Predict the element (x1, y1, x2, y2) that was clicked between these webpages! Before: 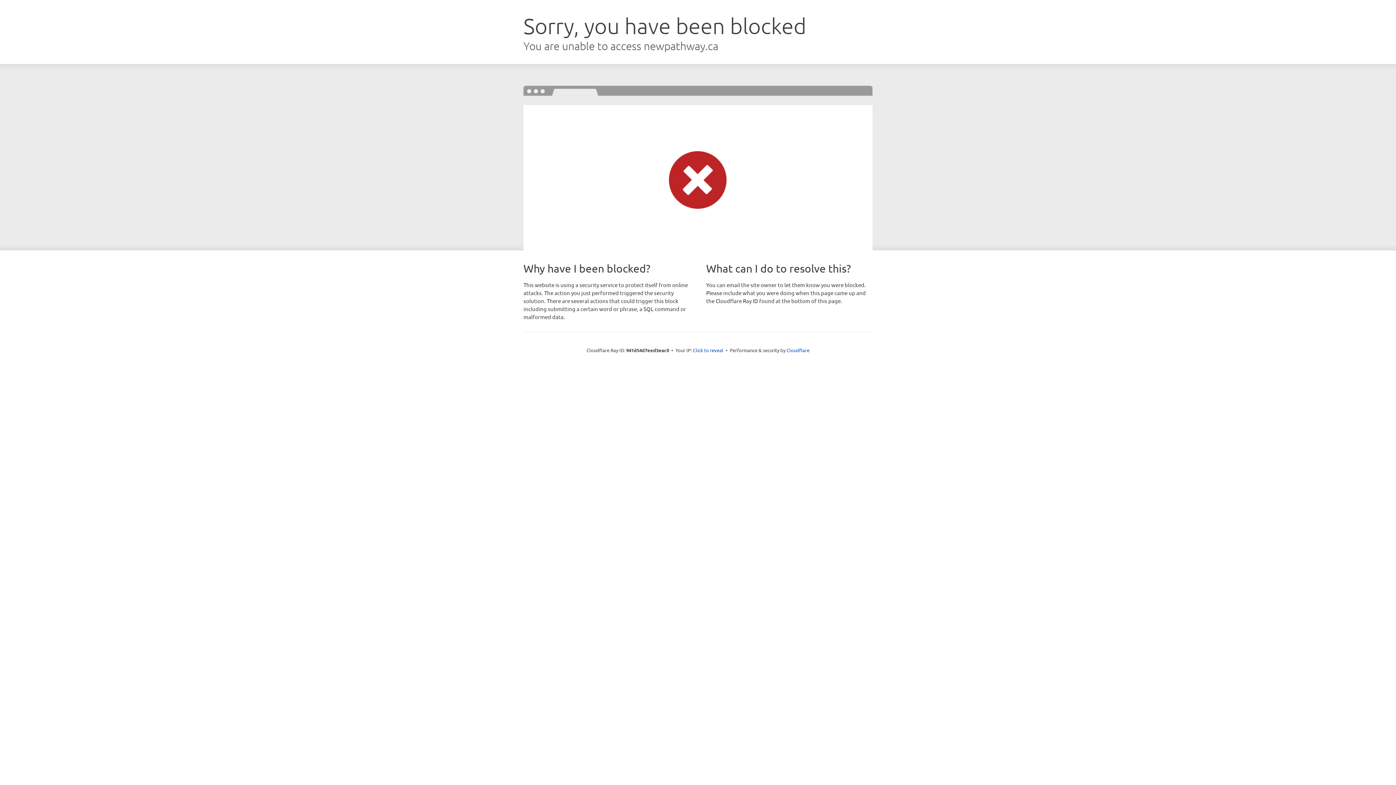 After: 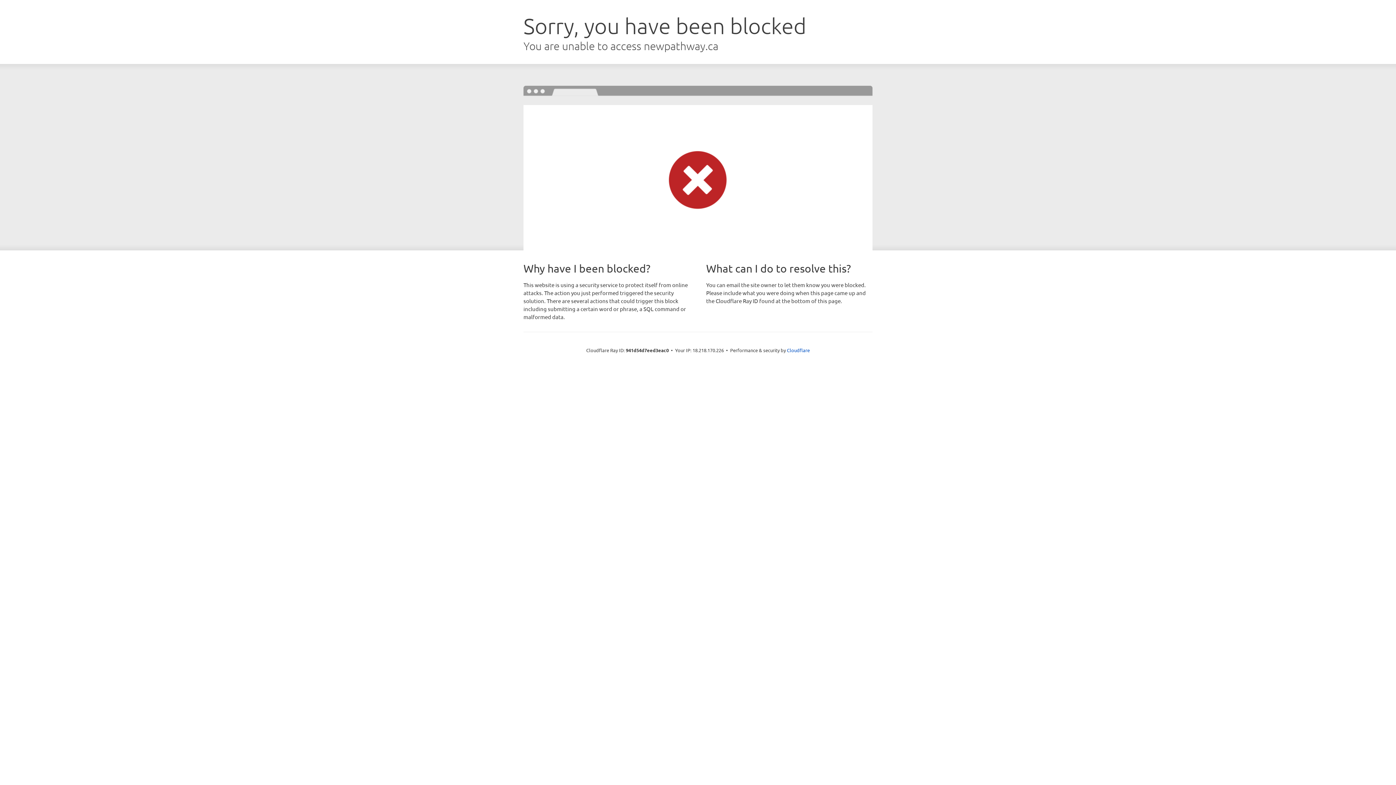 Action: label: Click to reveal bbox: (693, 346, 723, 353)